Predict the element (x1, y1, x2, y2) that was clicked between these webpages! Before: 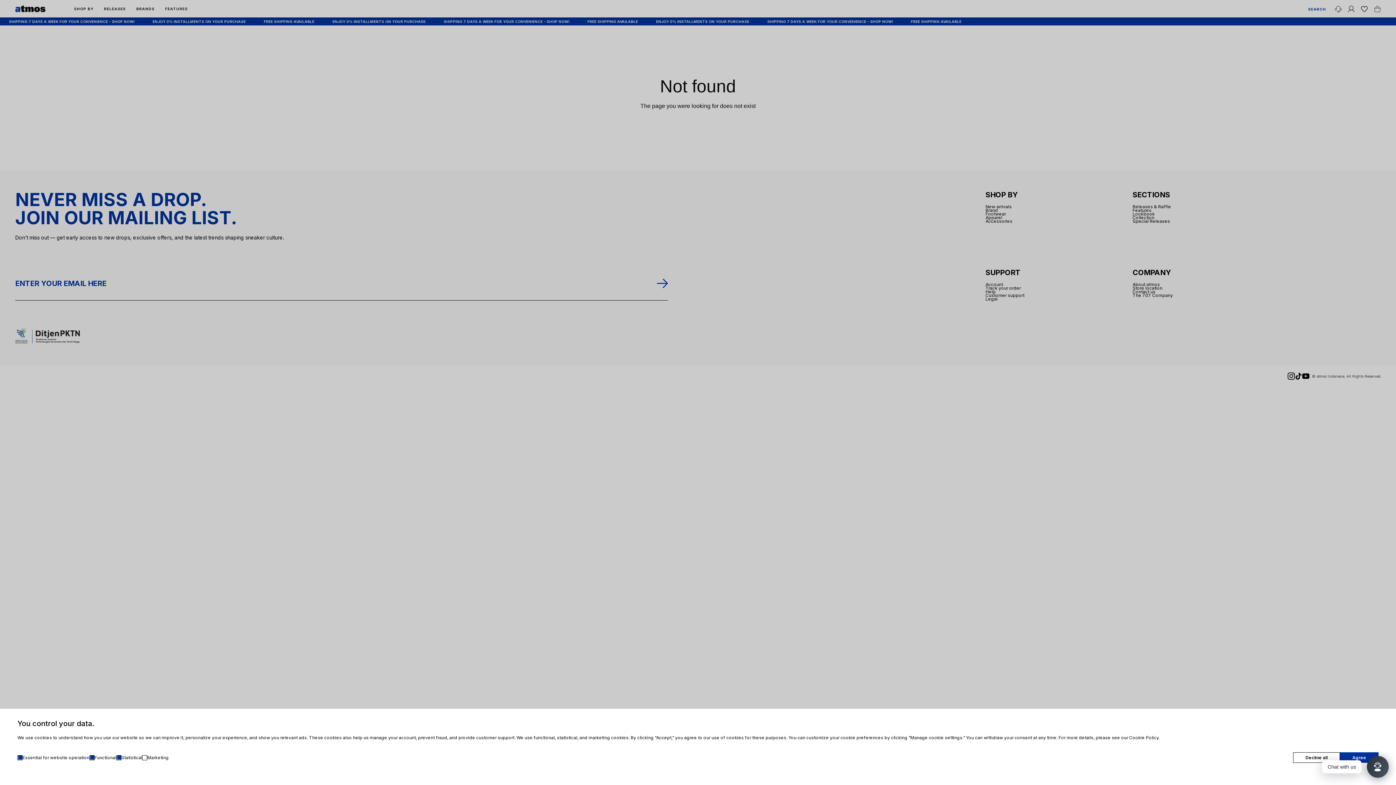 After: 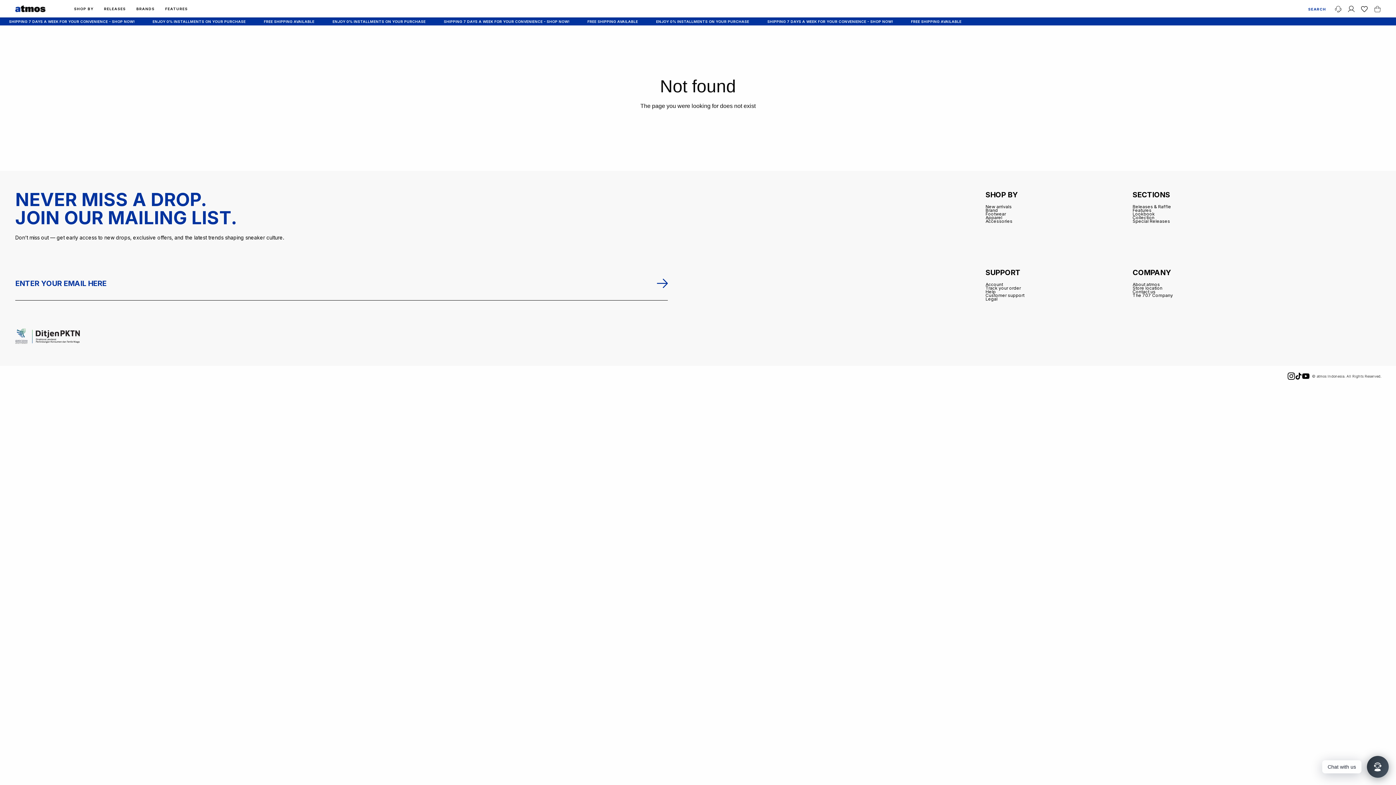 Action: label: Agree bbox: (1340, 752, 1378, 763)